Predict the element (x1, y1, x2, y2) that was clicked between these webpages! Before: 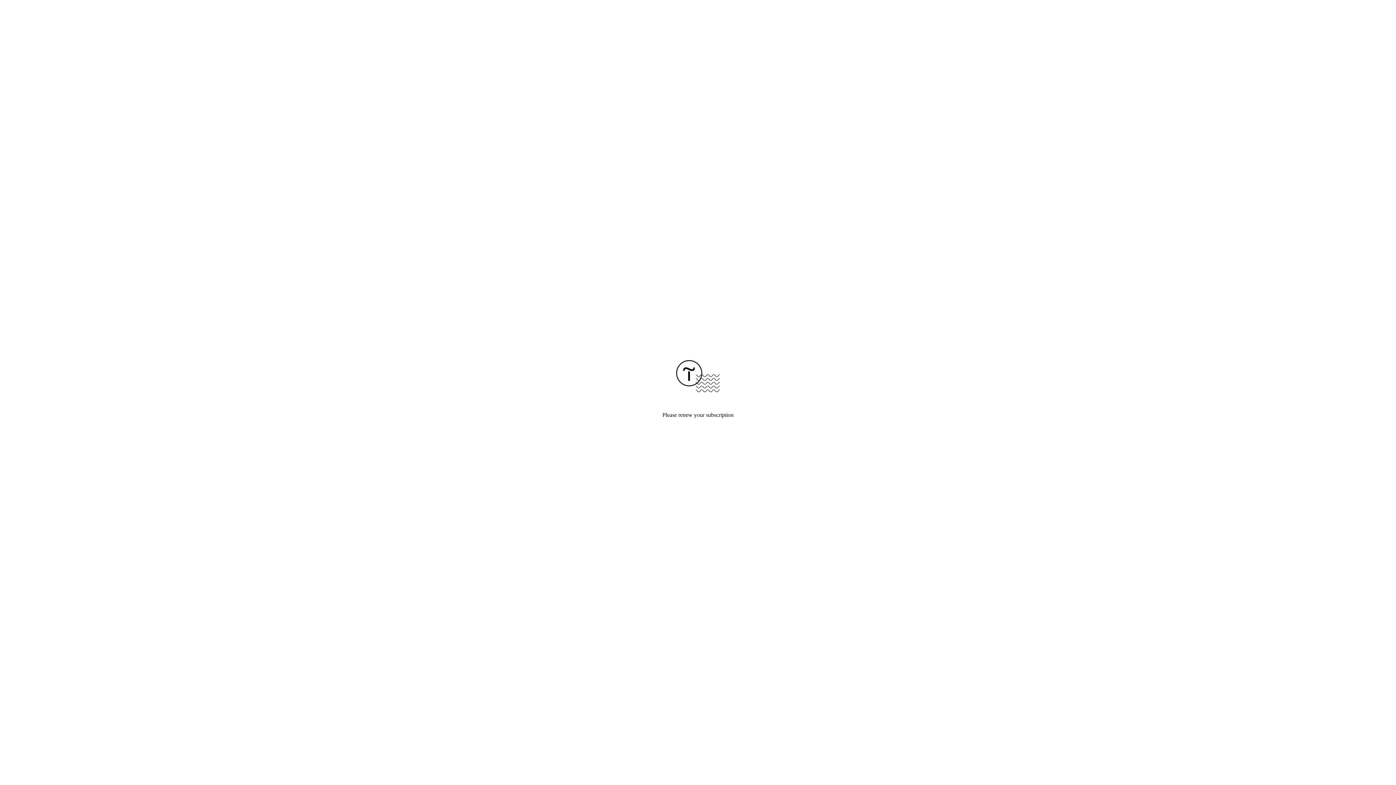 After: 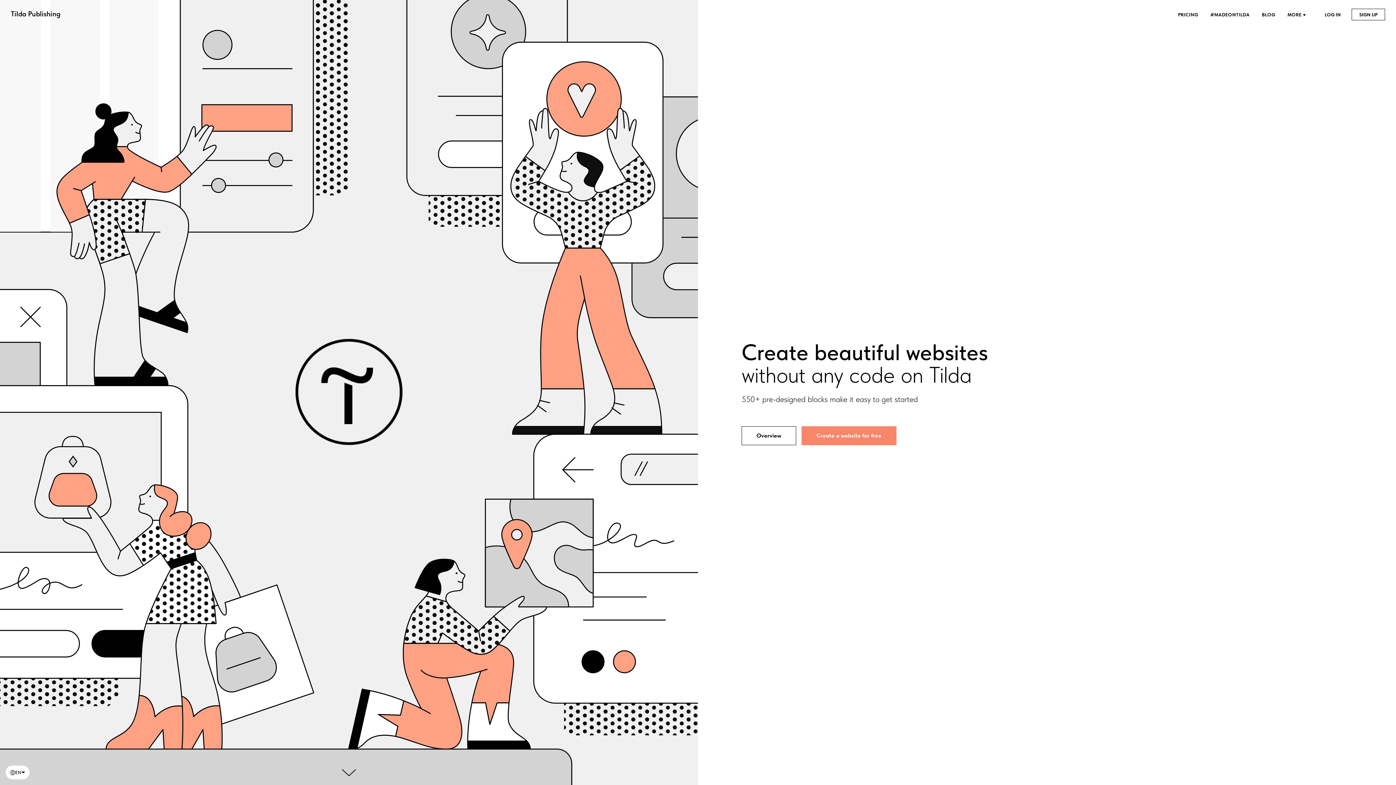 Action: bbox: (676, 387, 720, 393)